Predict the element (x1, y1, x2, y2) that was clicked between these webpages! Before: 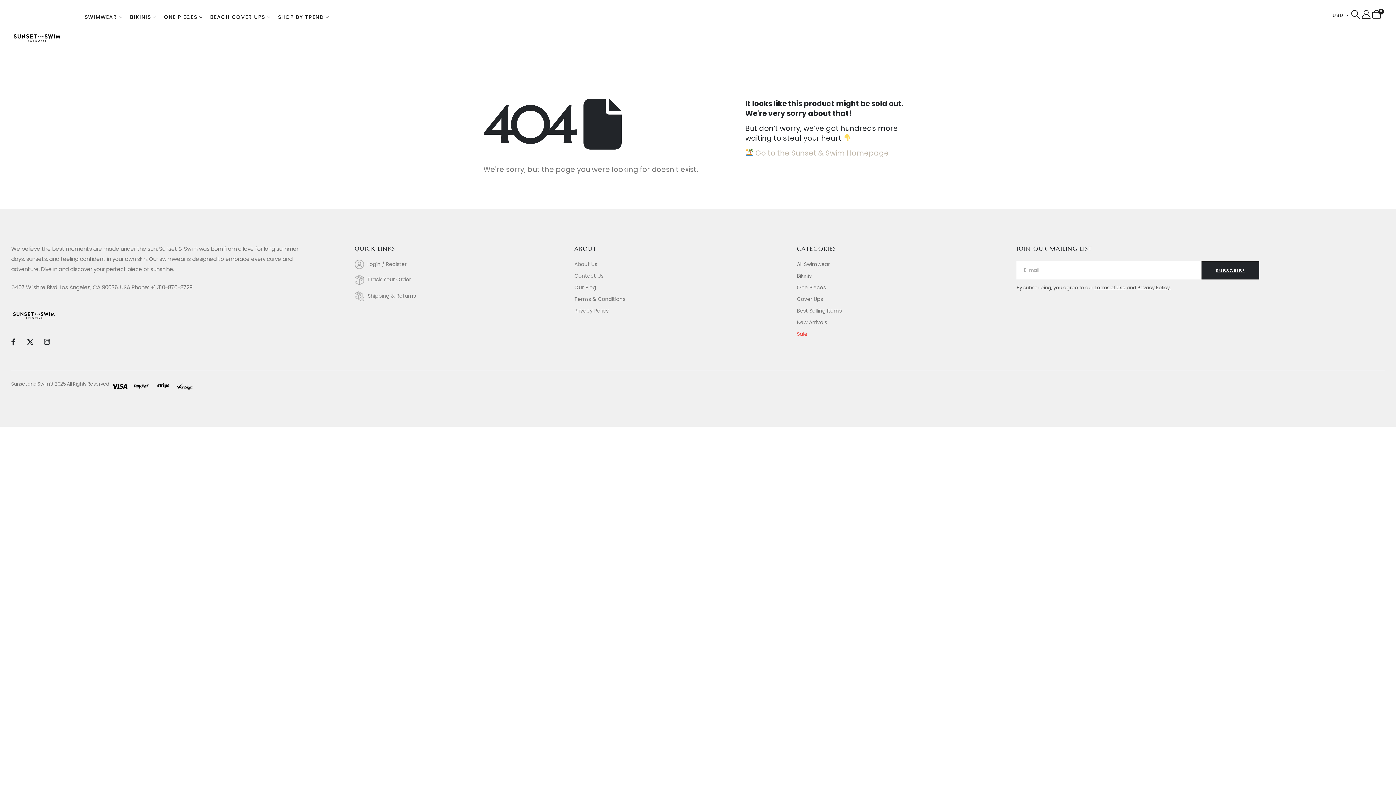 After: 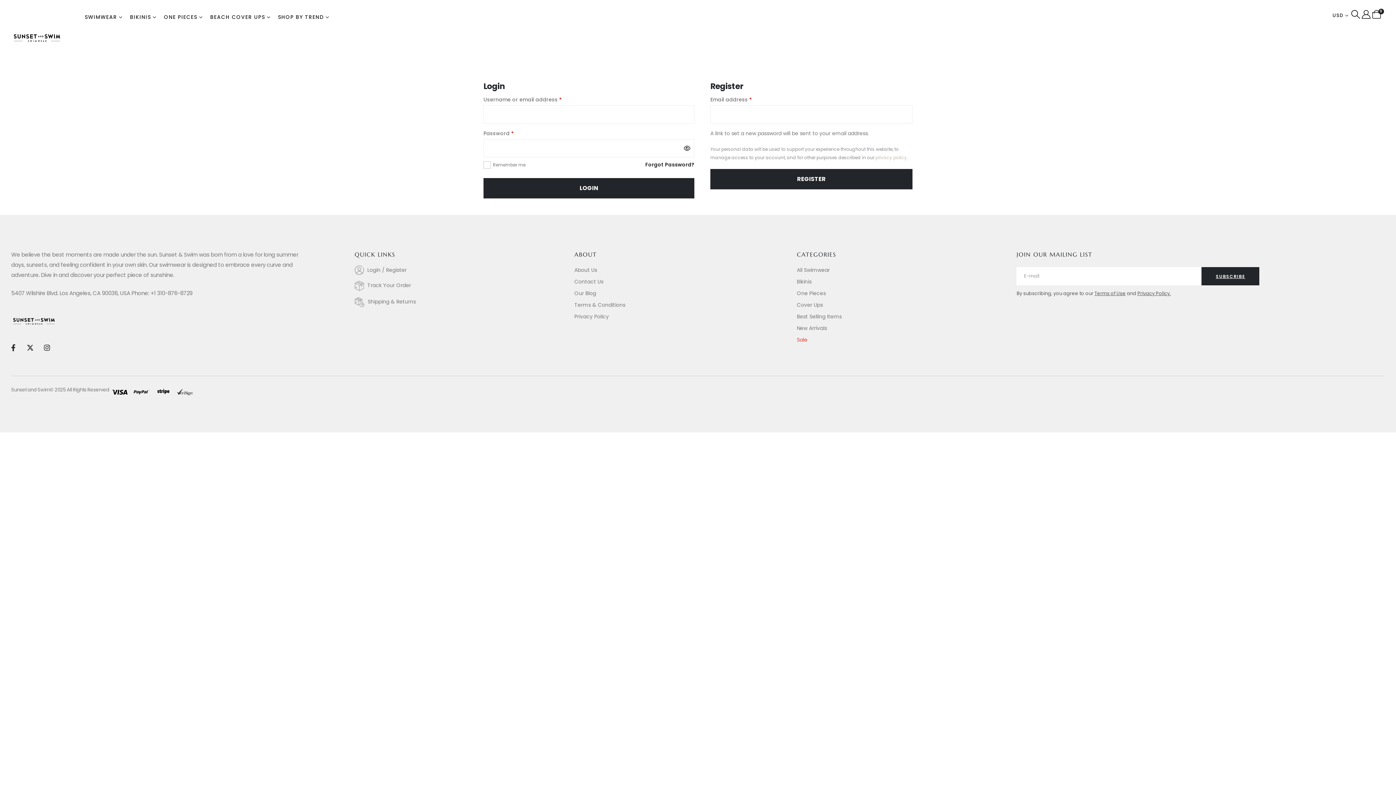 Action: label: Login / Register bbox: (354, 259, 574, 268)